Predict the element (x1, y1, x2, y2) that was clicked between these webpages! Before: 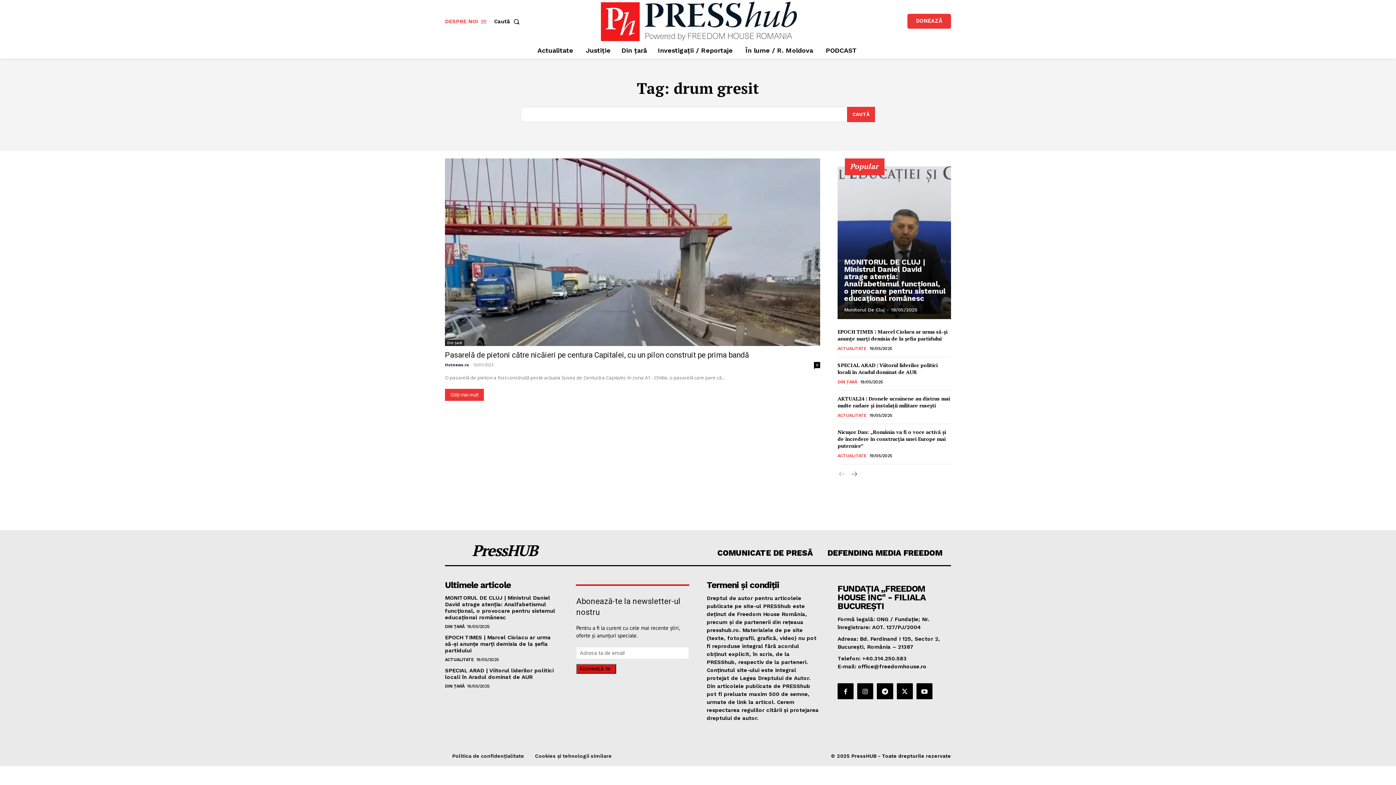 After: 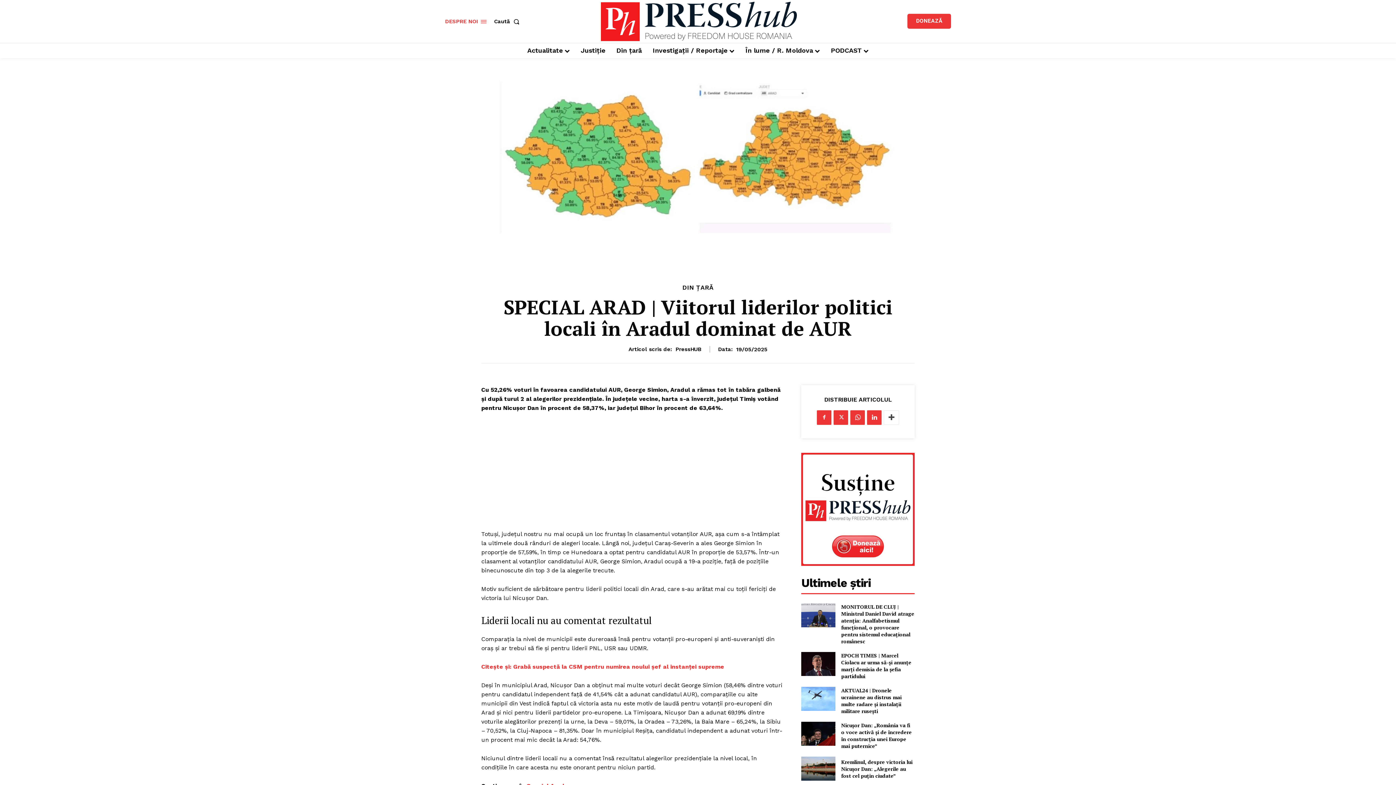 Action: label: SPECIAL ARAD | Viitorul liderilor politici locali în Aradul dominat de AUR bbox: (445, 667, 553, 680)